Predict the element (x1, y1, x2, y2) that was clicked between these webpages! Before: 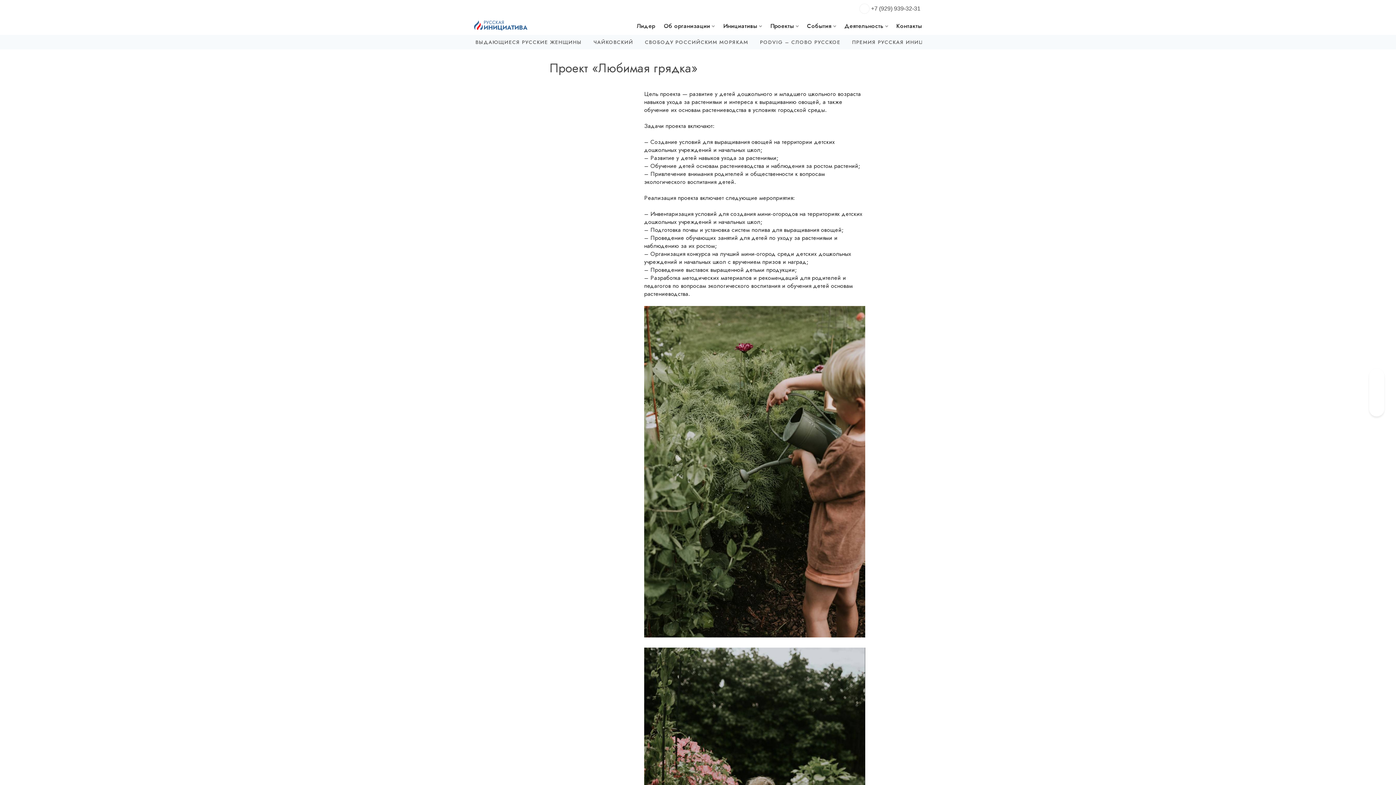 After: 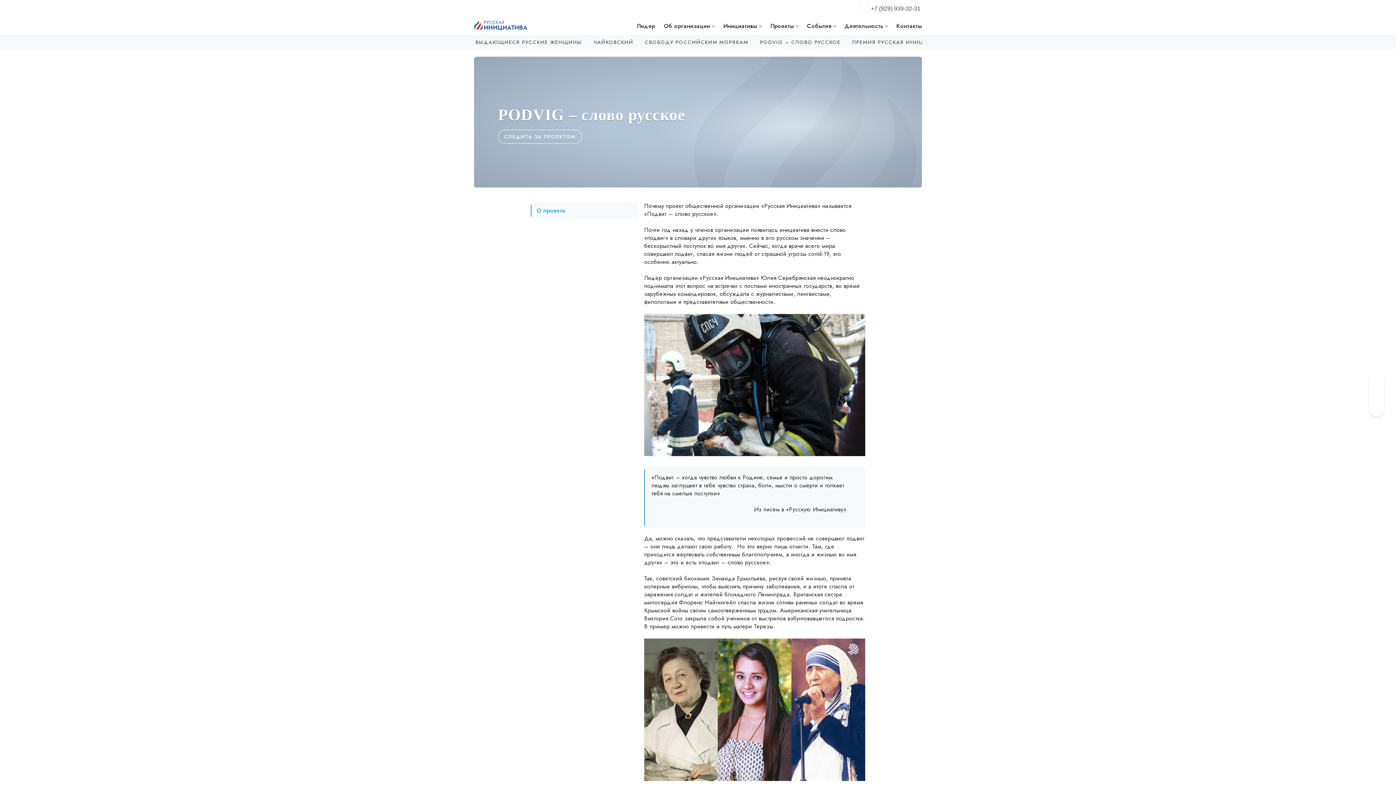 Action: bbox: (760, 38, 840, 45) label: PODVIG – СЛОВО РУССКОЕ